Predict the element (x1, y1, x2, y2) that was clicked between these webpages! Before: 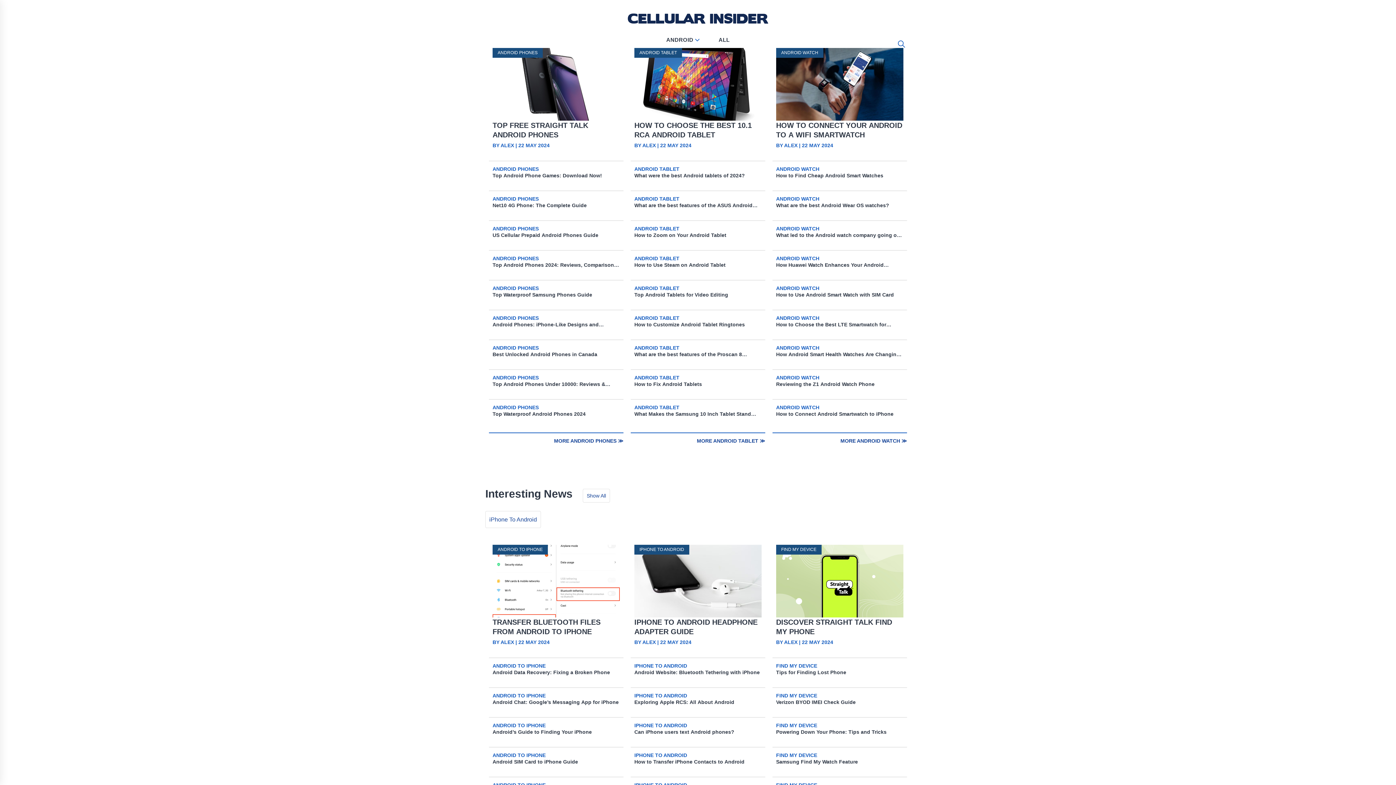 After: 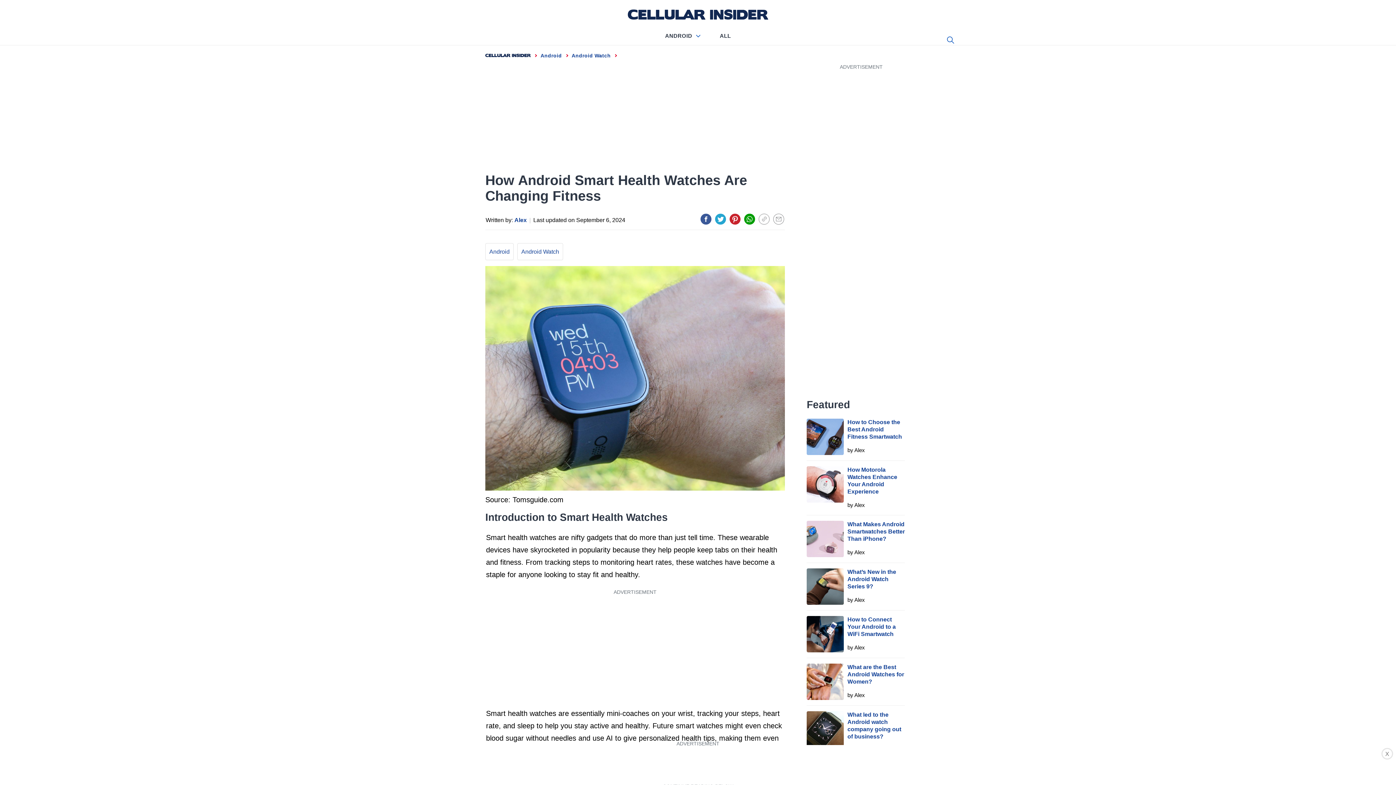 Action: bbox: (776, 340, 903, 369) label: How Android Smart Health Watches Are Changing Fitness